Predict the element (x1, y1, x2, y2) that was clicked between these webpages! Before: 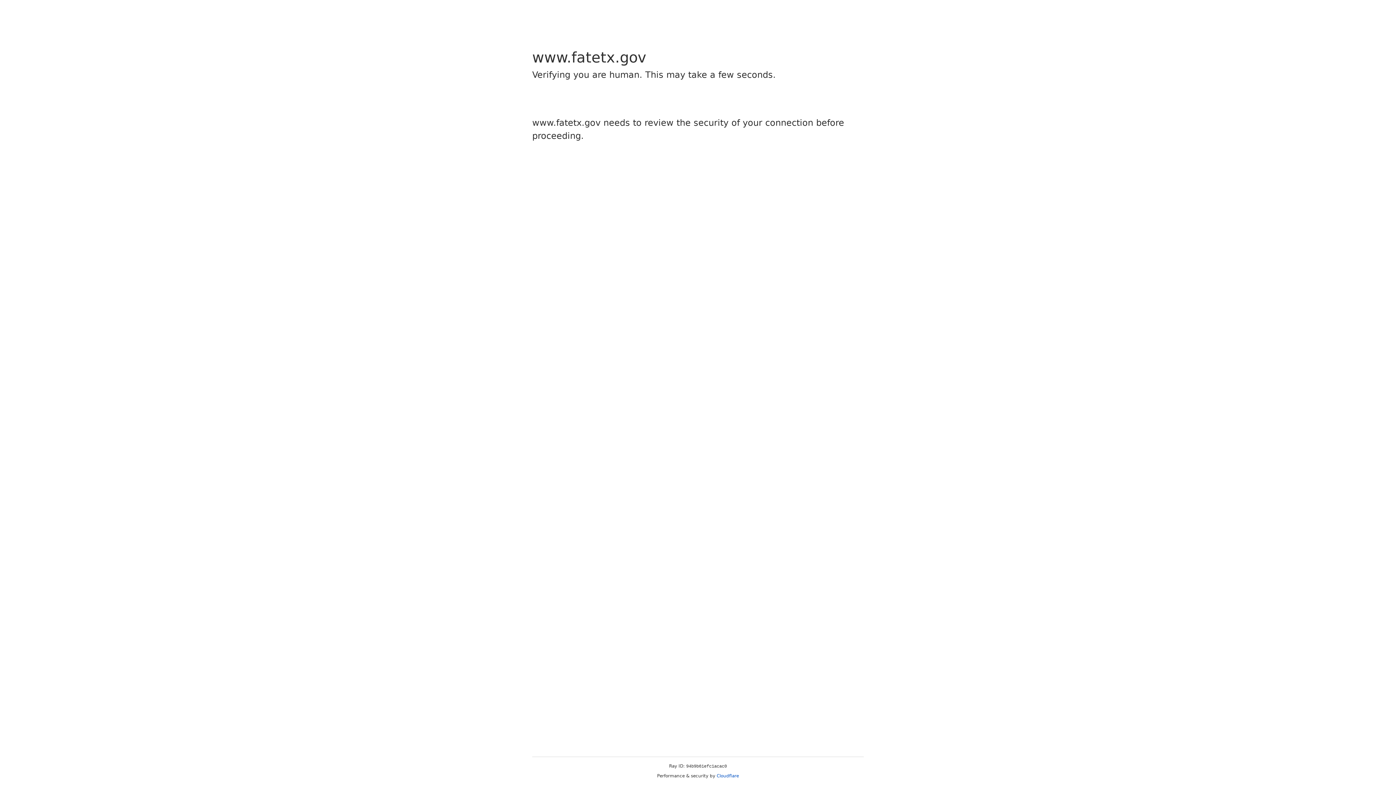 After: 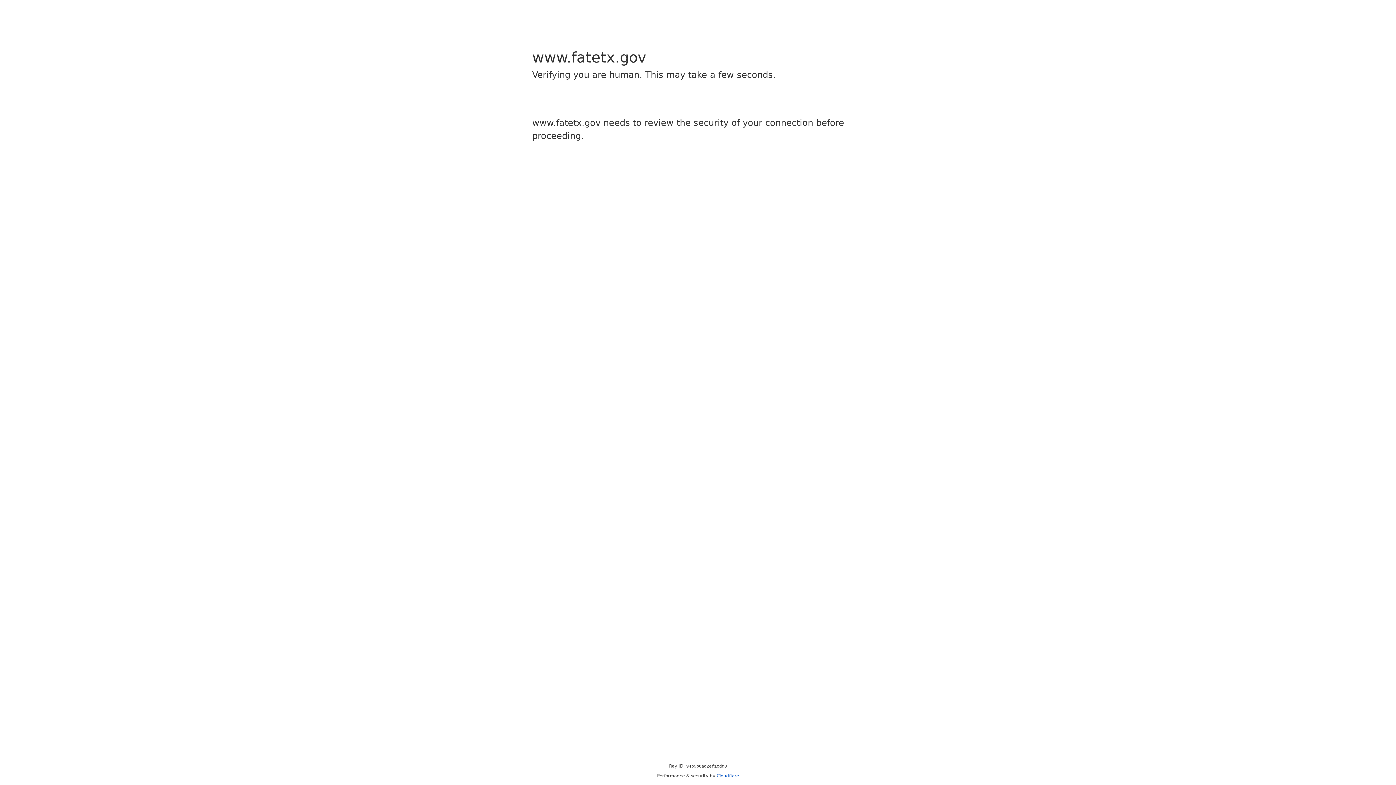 Action: label: Cloudflare bbox: (716, 773, 739, 778)